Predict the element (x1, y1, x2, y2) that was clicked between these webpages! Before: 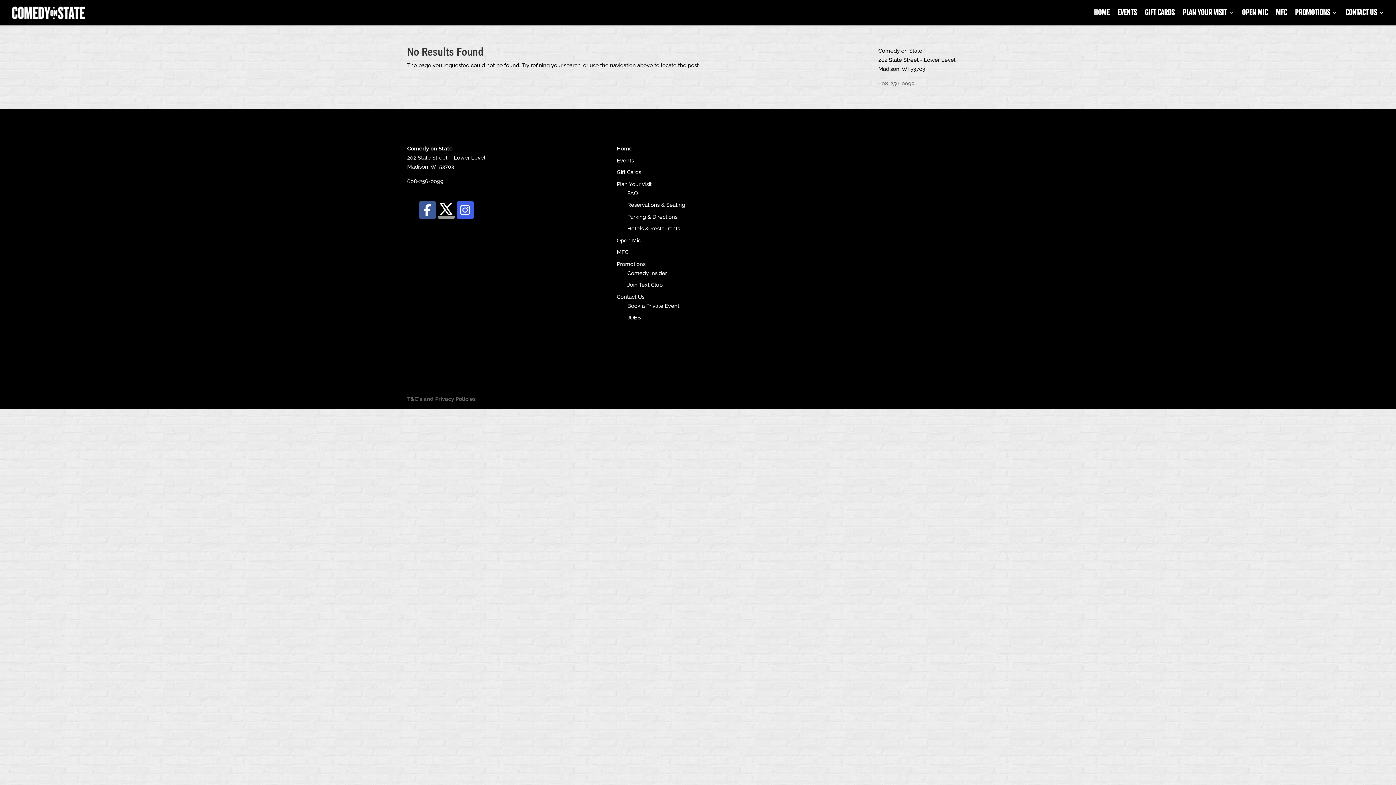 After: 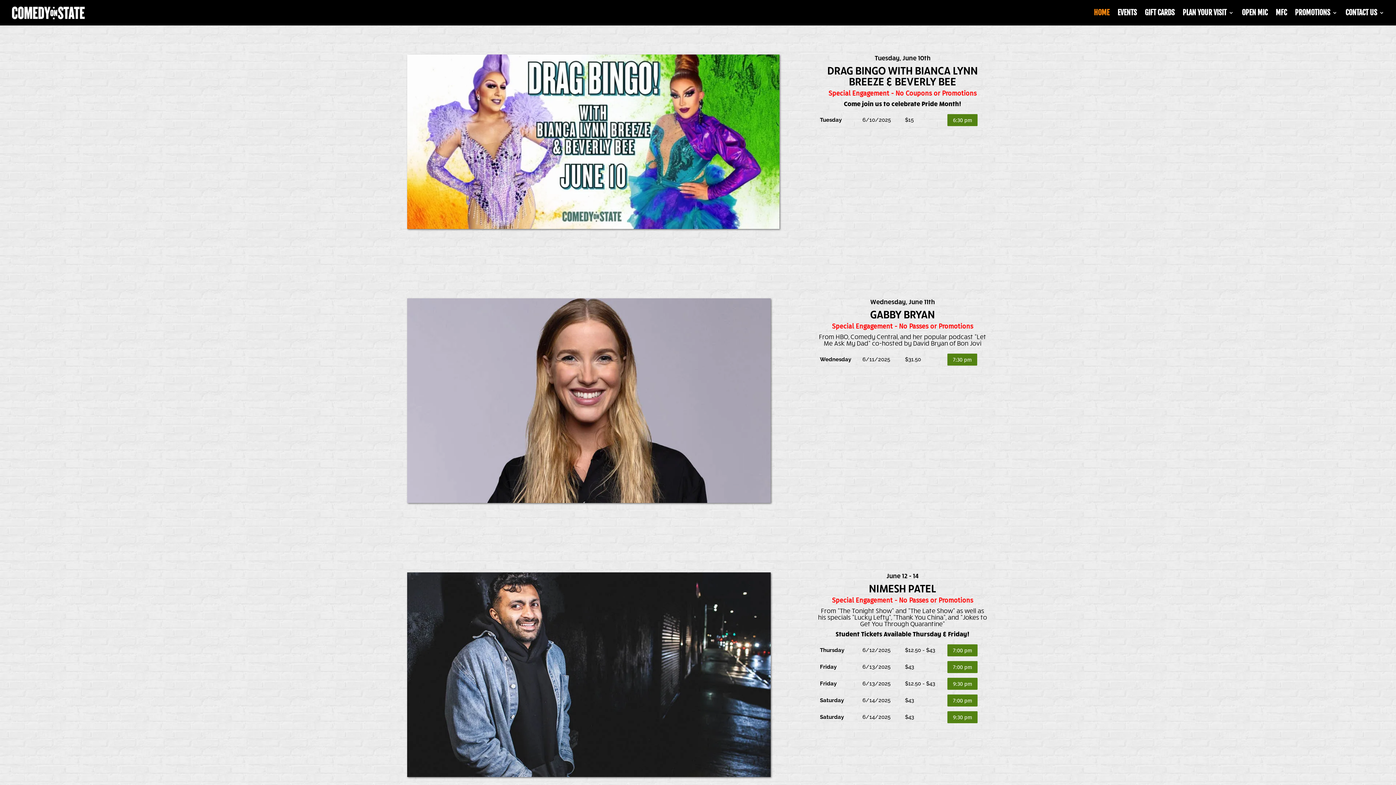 Action: bbox: (616, 145, 632, 152) label: Home